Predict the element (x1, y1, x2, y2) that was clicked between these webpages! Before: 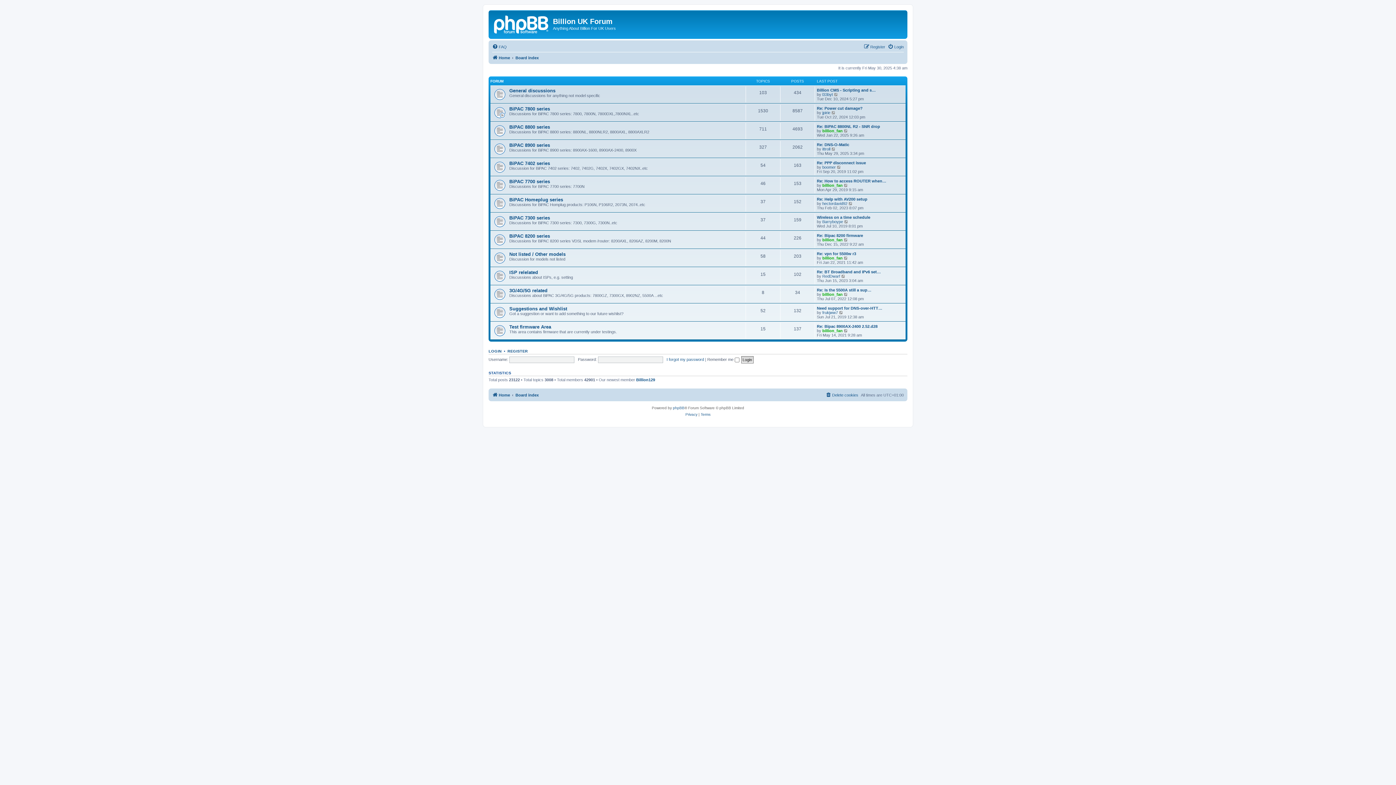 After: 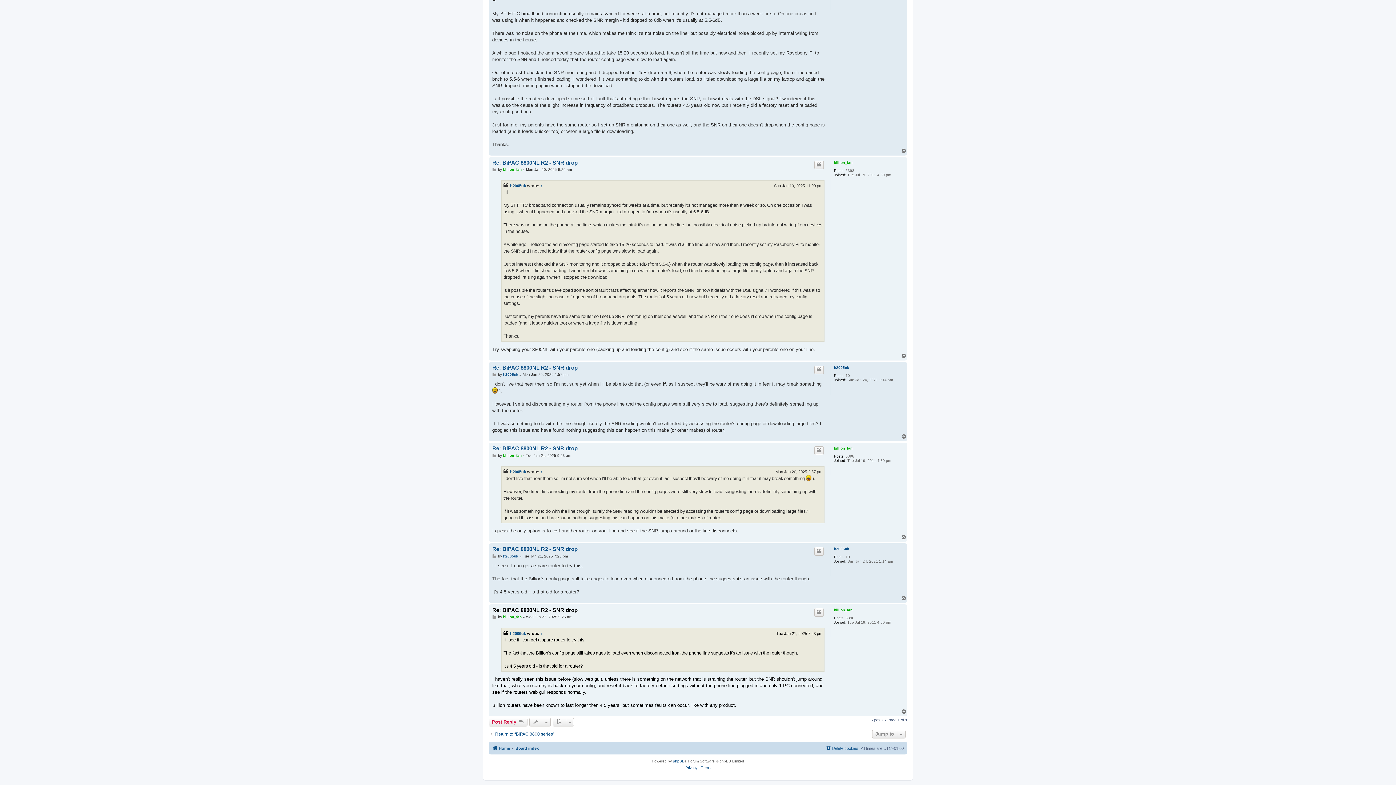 Action: bbox: (844, 128, 848, 133) label: View the latest post